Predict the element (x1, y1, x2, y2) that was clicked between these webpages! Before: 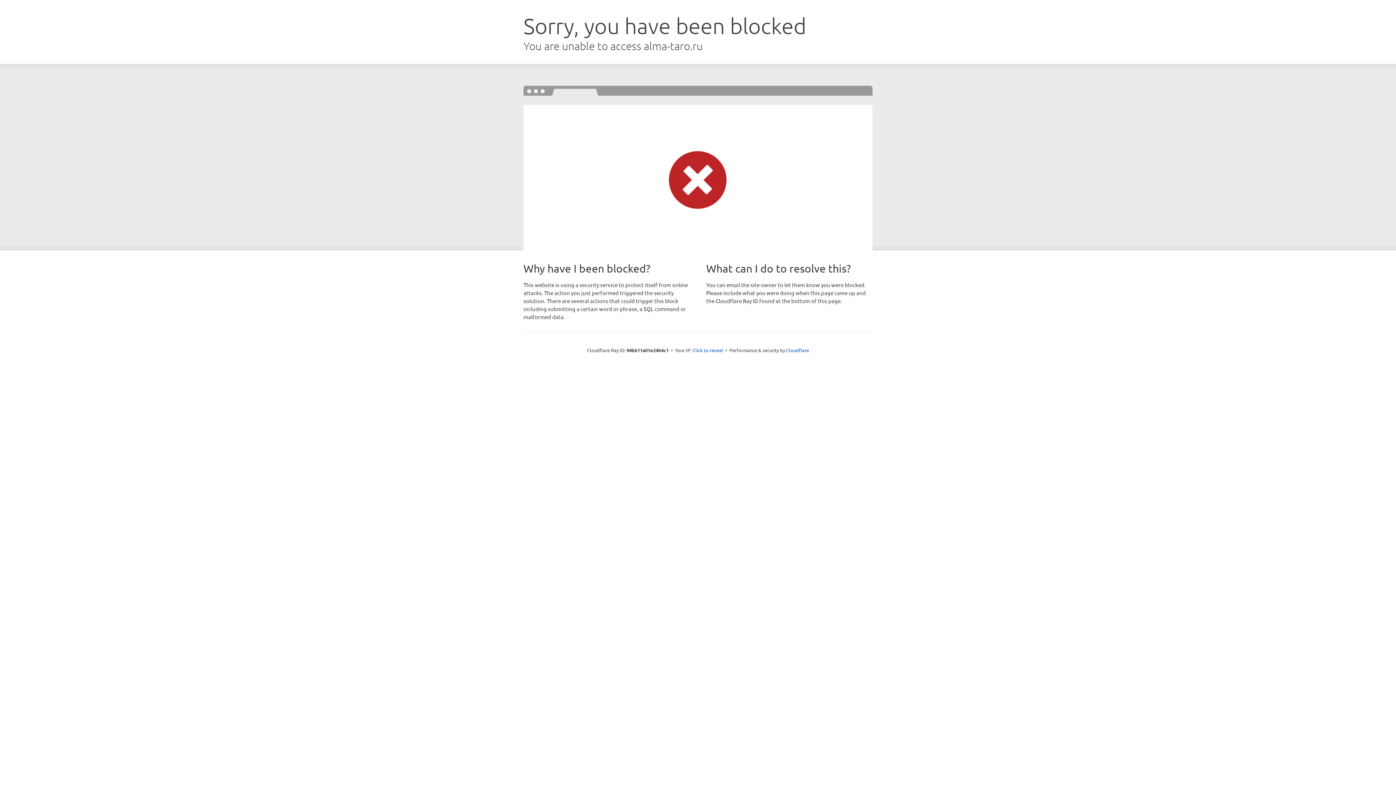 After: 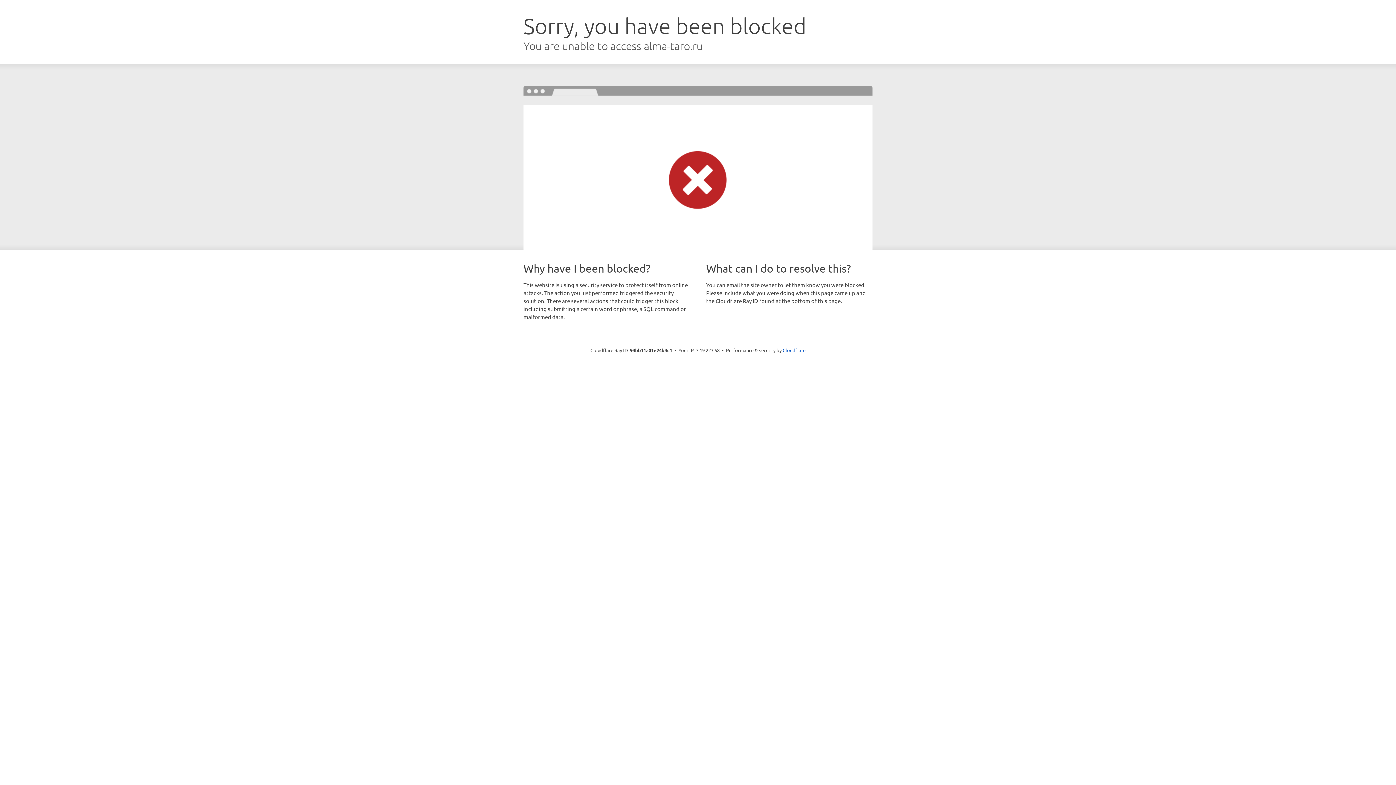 Action: label: Click to reveal bbox: (692, 346, 723, 353)